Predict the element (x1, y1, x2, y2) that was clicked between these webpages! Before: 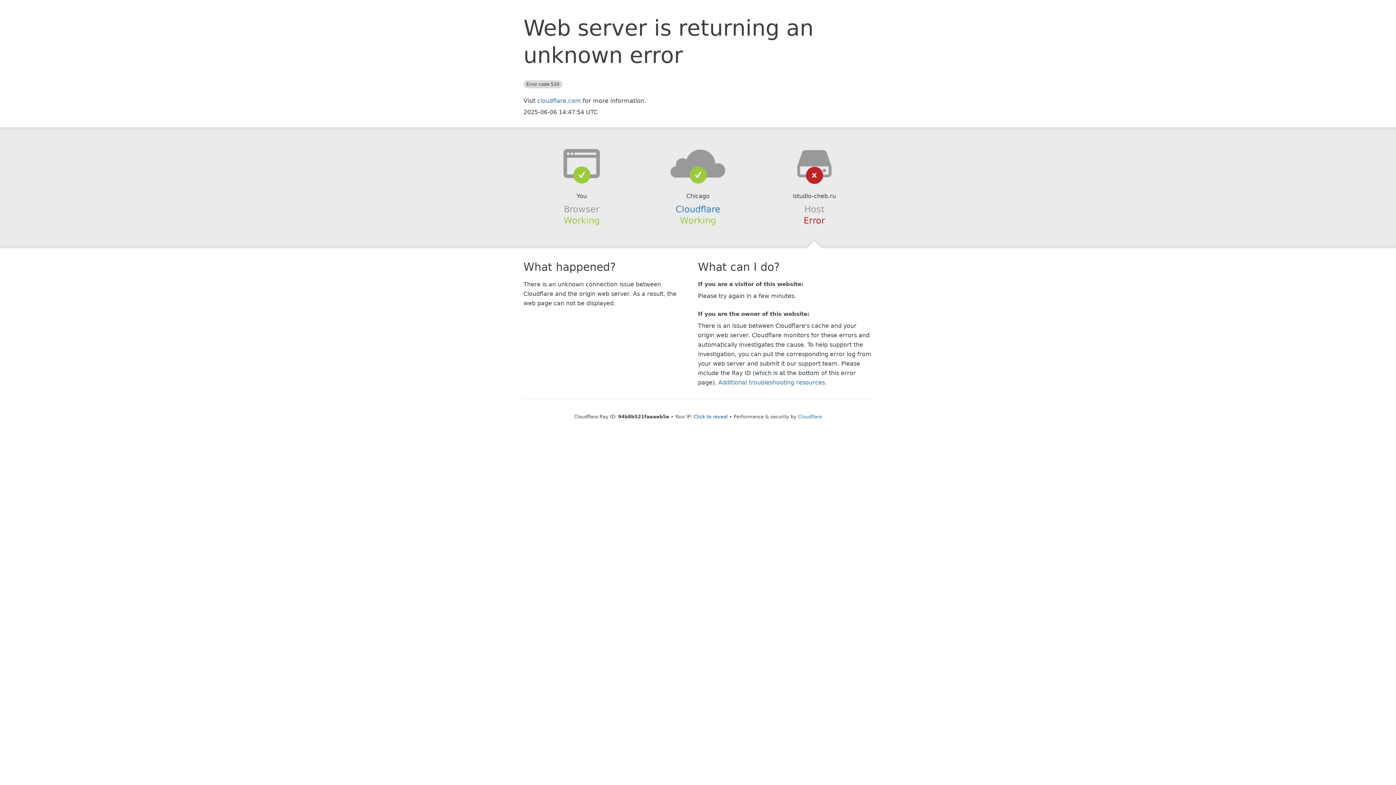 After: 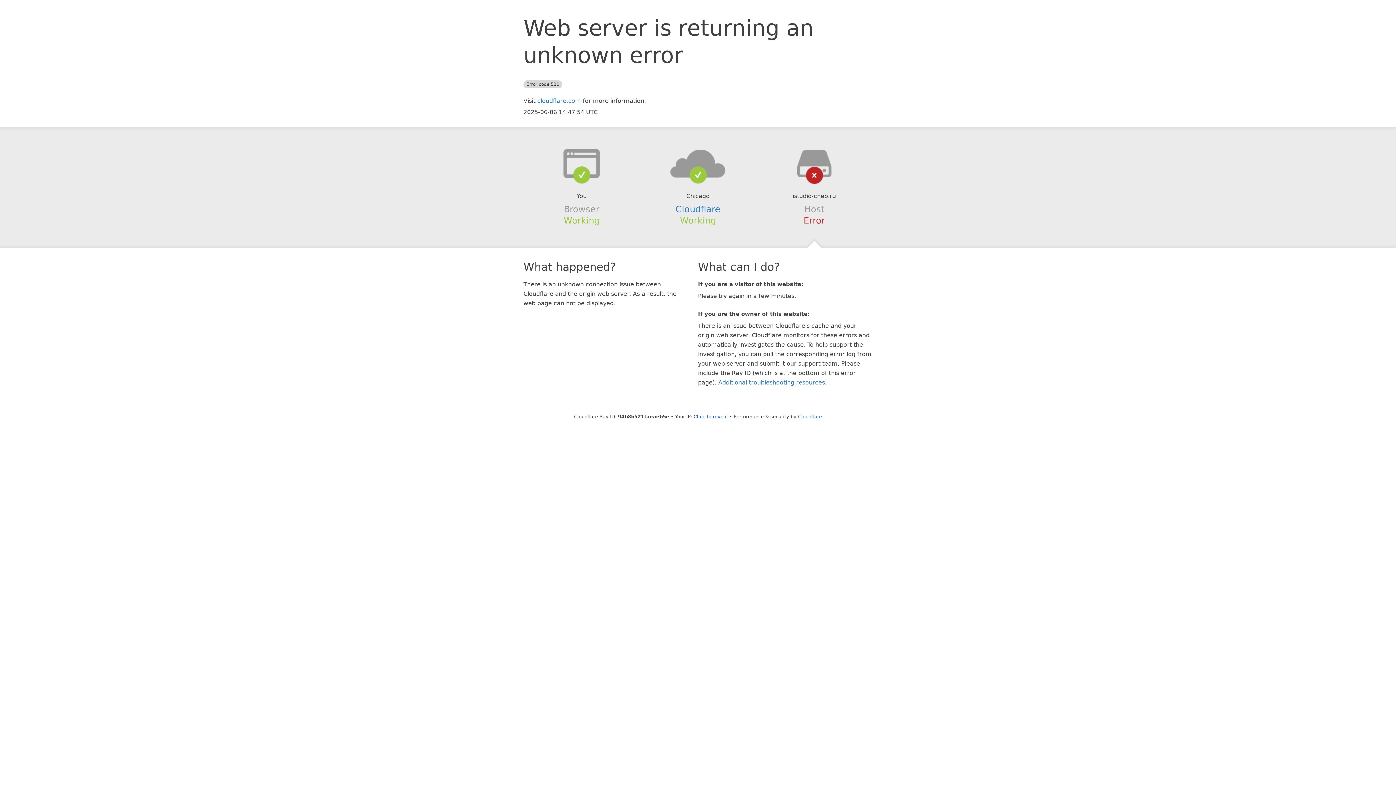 Action: bbox: (639, 148, 756, 178)